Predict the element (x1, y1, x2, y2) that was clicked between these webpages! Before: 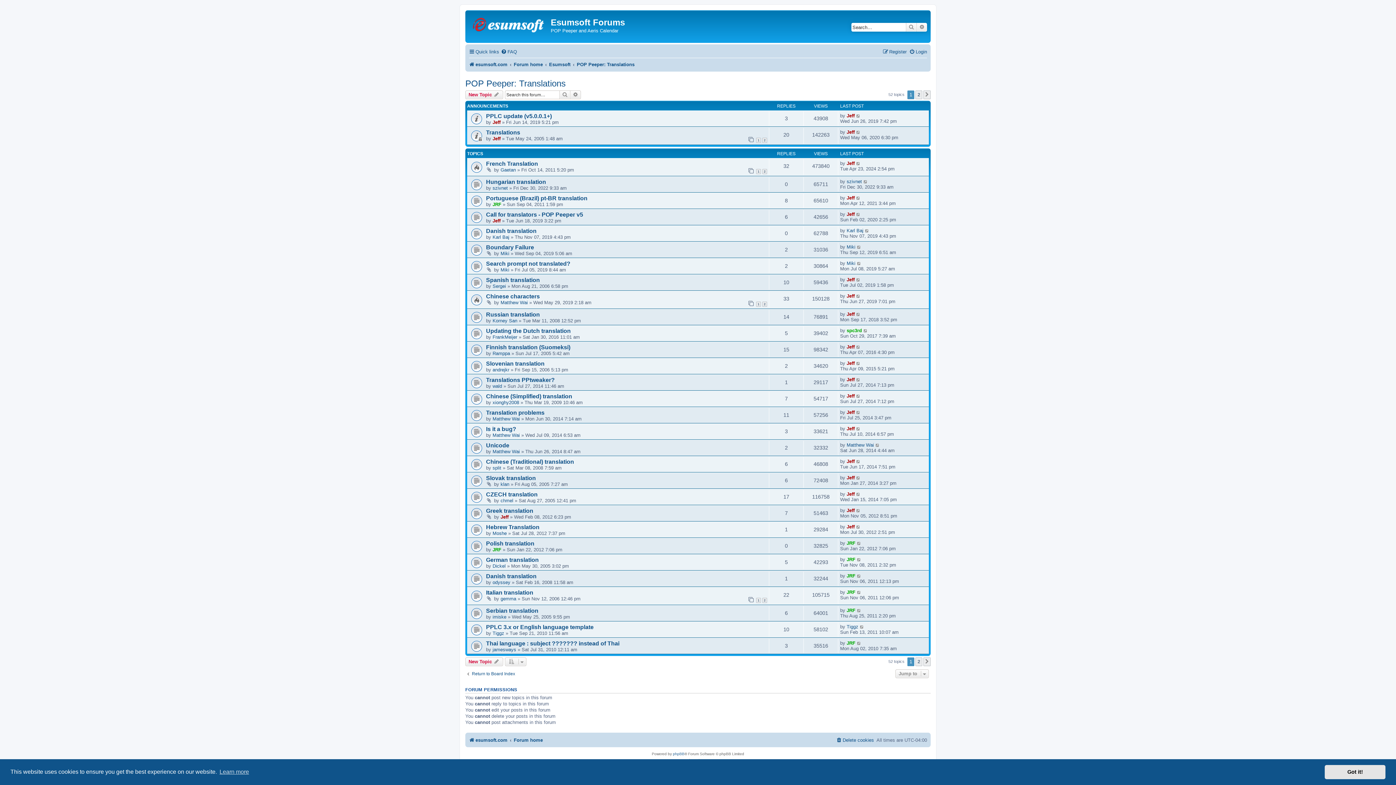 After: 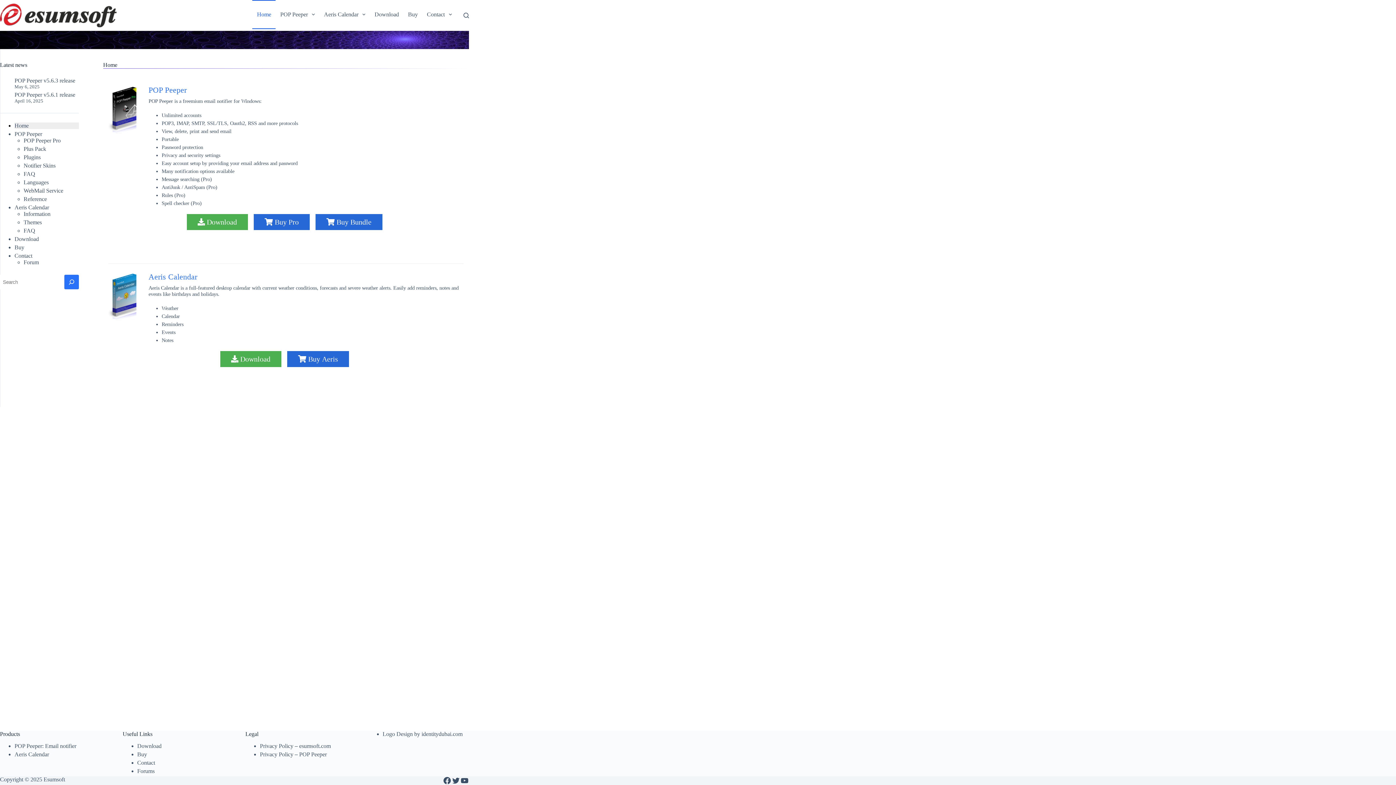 Action: label: esumsoft.com bbox: (469, 59, 507, 69)